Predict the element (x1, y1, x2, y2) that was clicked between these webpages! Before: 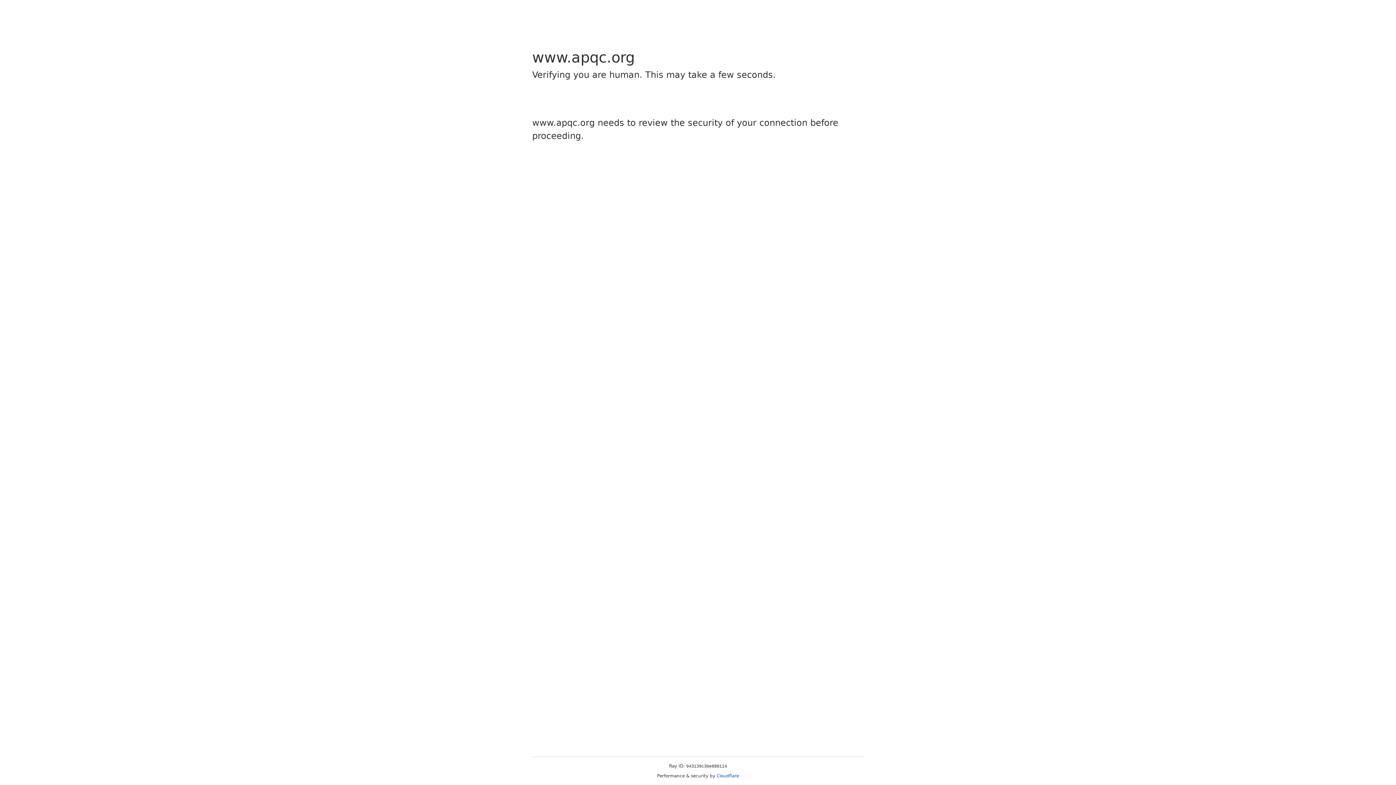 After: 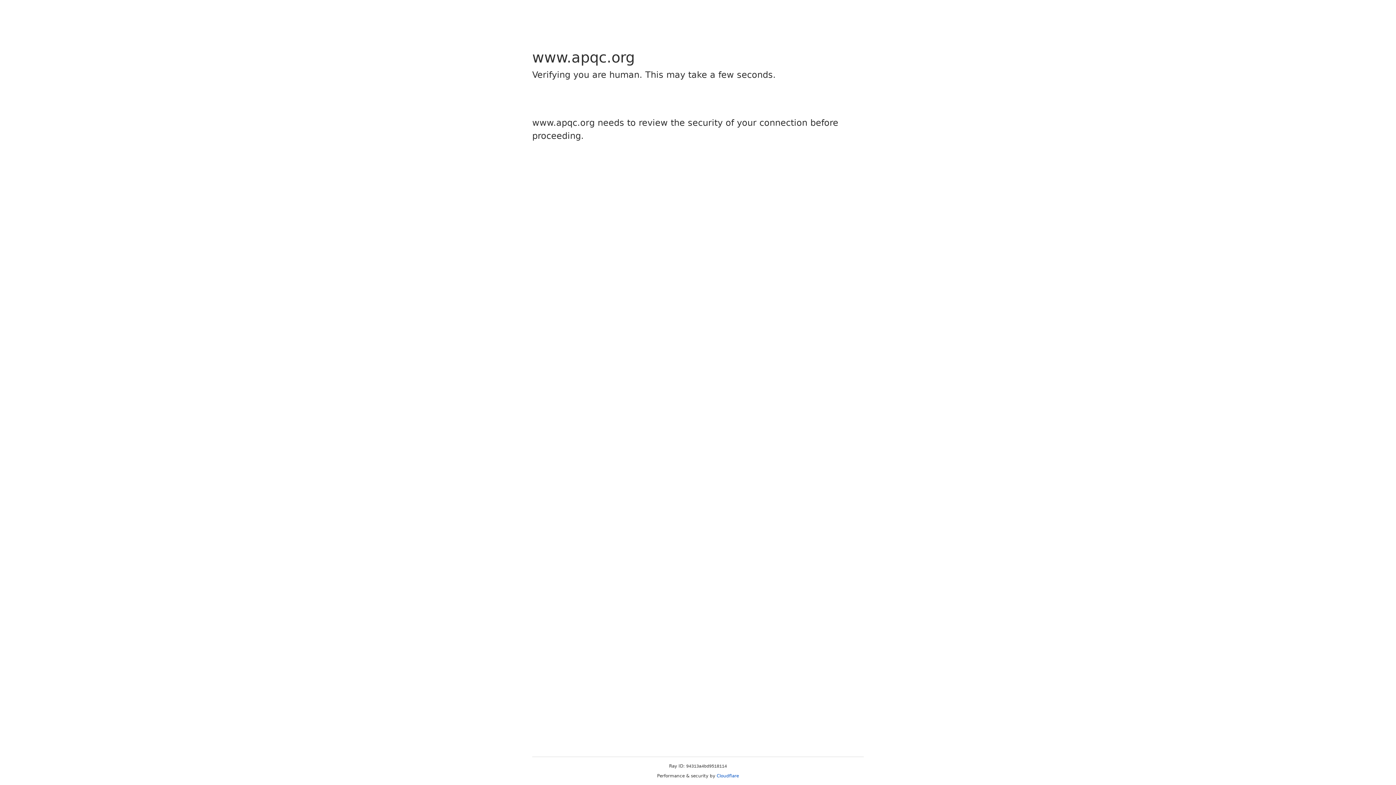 Action: bbox: (716, 773, 739, 778) label: Cloudflare